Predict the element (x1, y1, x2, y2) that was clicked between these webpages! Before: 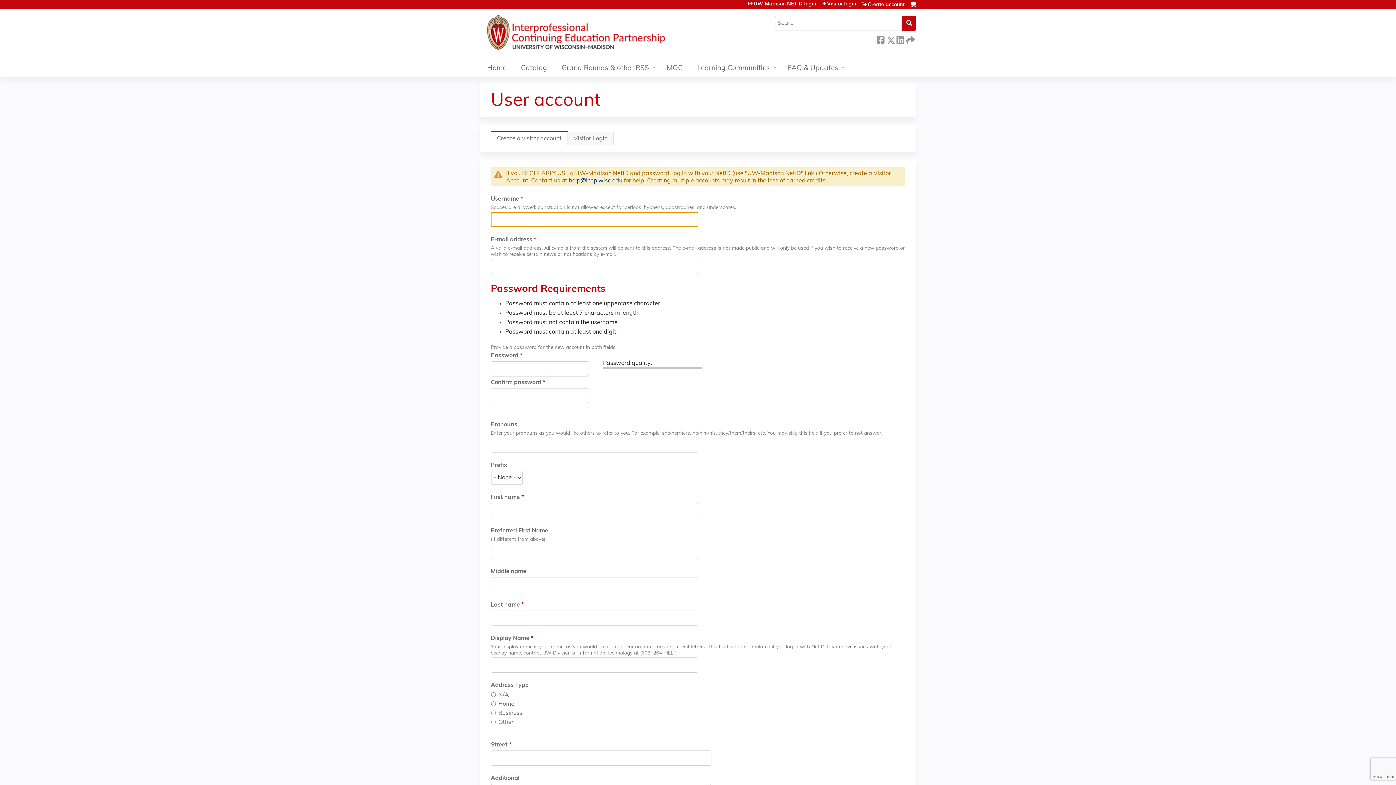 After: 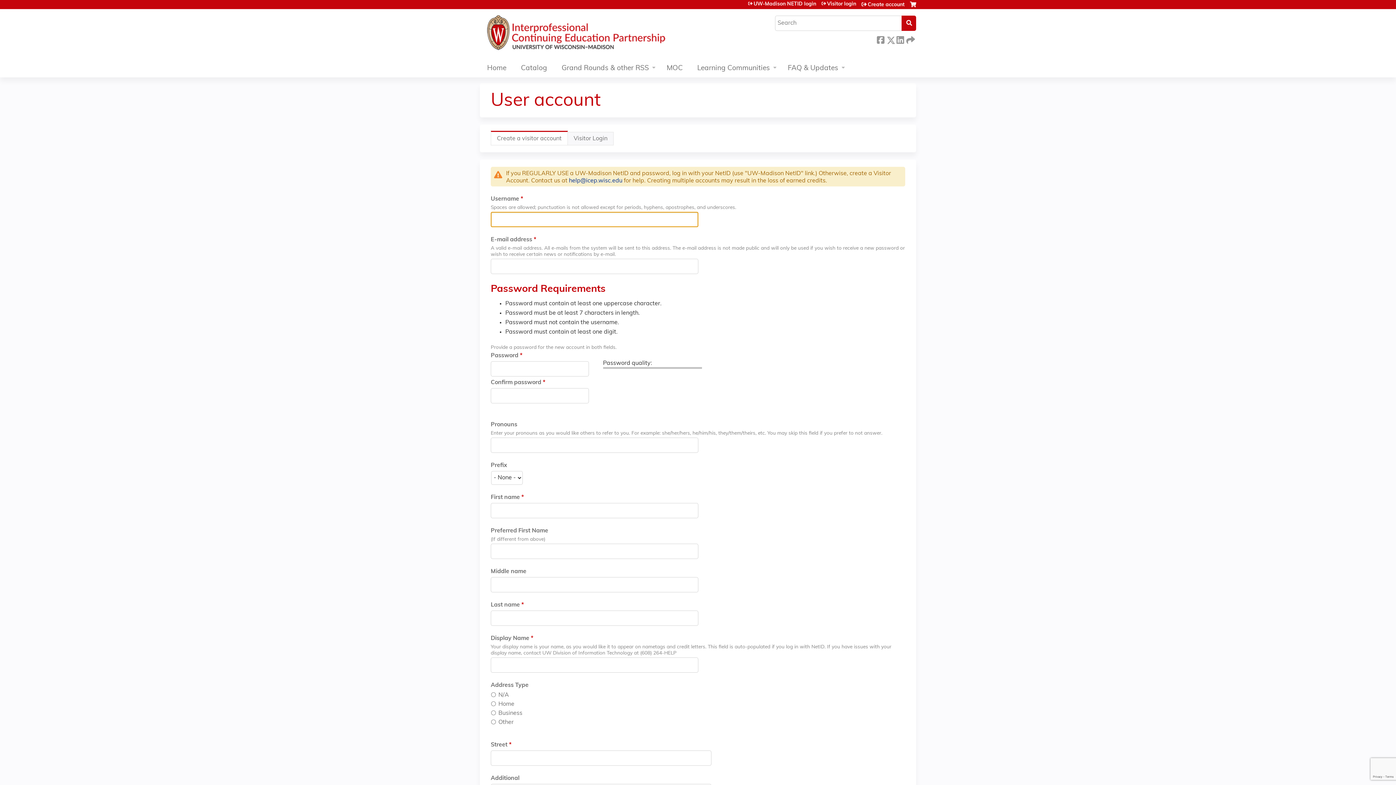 Action: bbox: (490, 130, 568, 145) label: Create a visitor account
(active tab)